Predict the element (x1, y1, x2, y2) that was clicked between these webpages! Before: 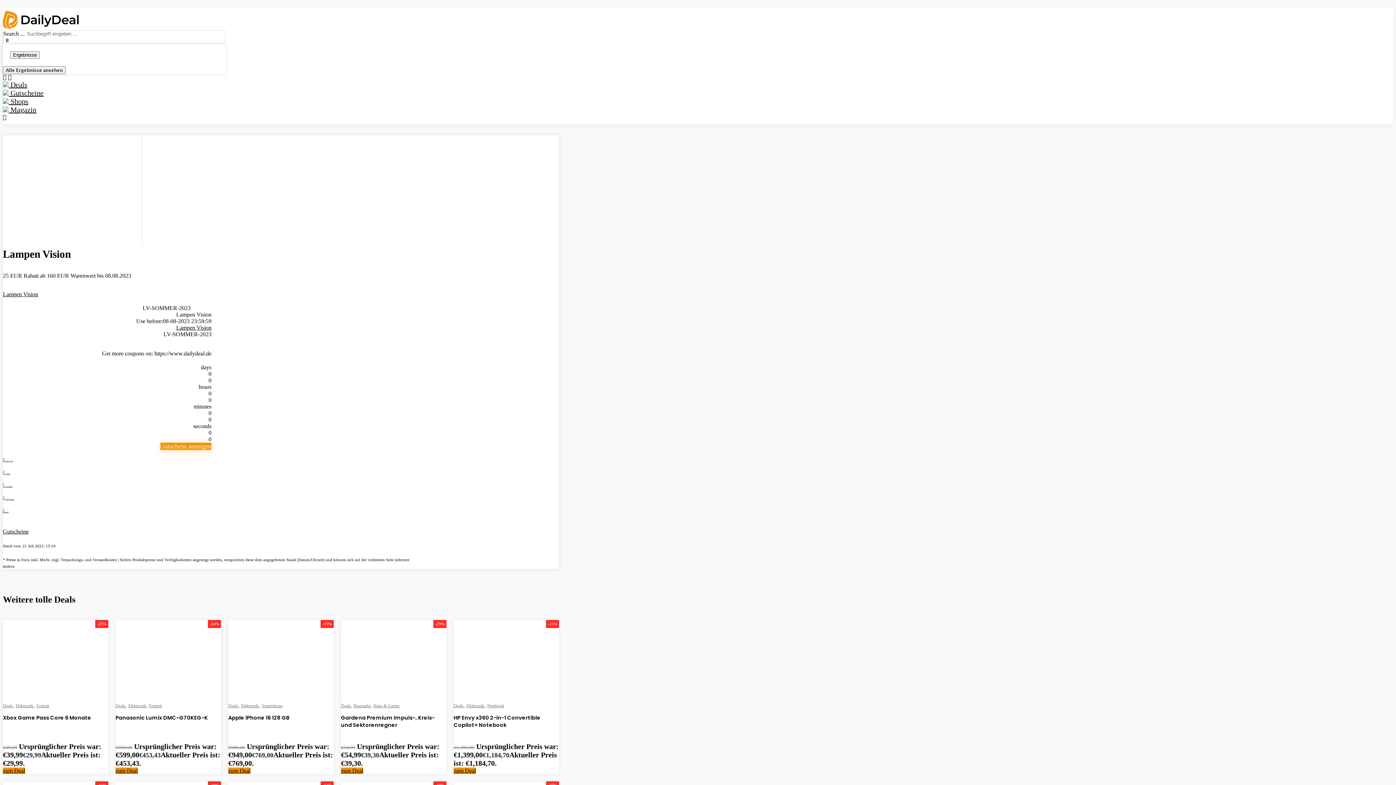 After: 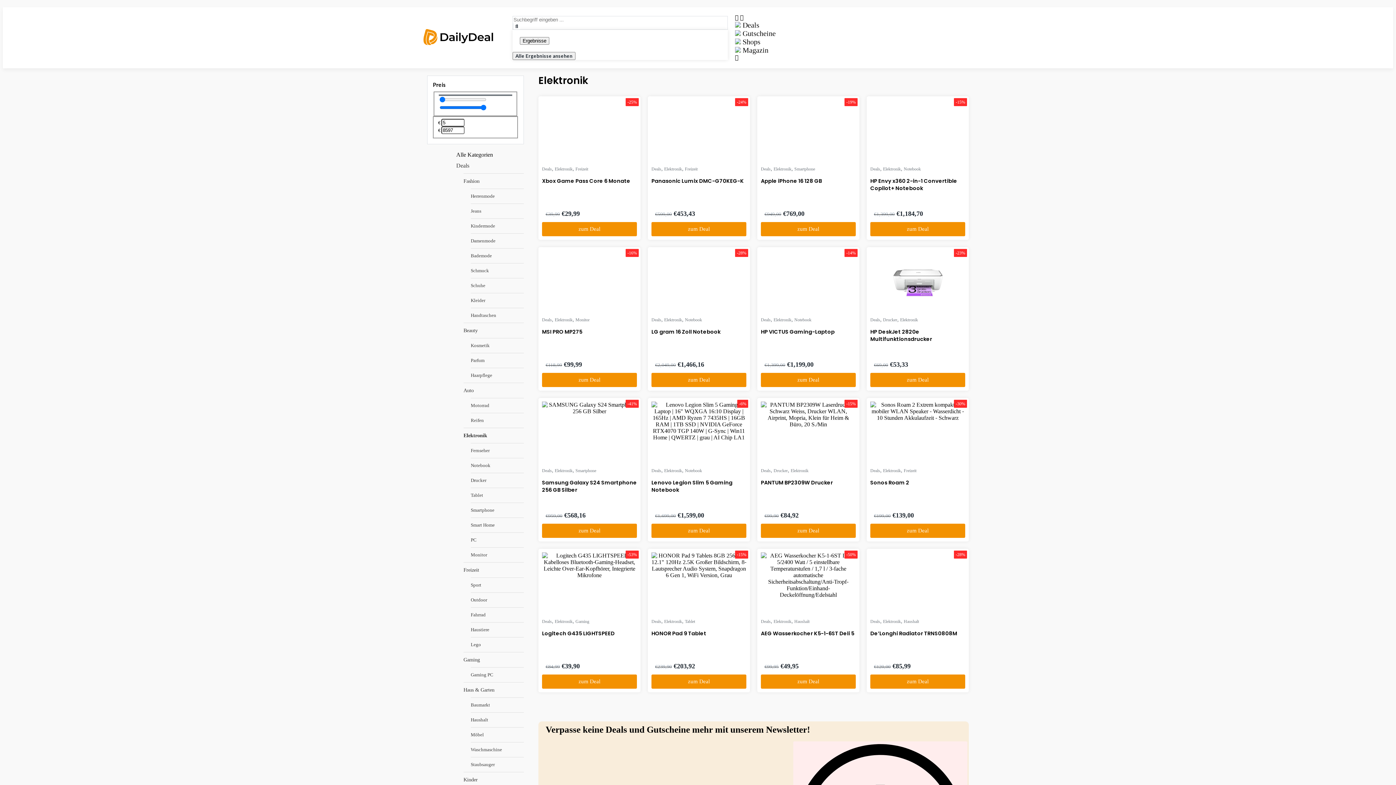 Action: label: Elektronik bbox: (128, 703, 146, 708)